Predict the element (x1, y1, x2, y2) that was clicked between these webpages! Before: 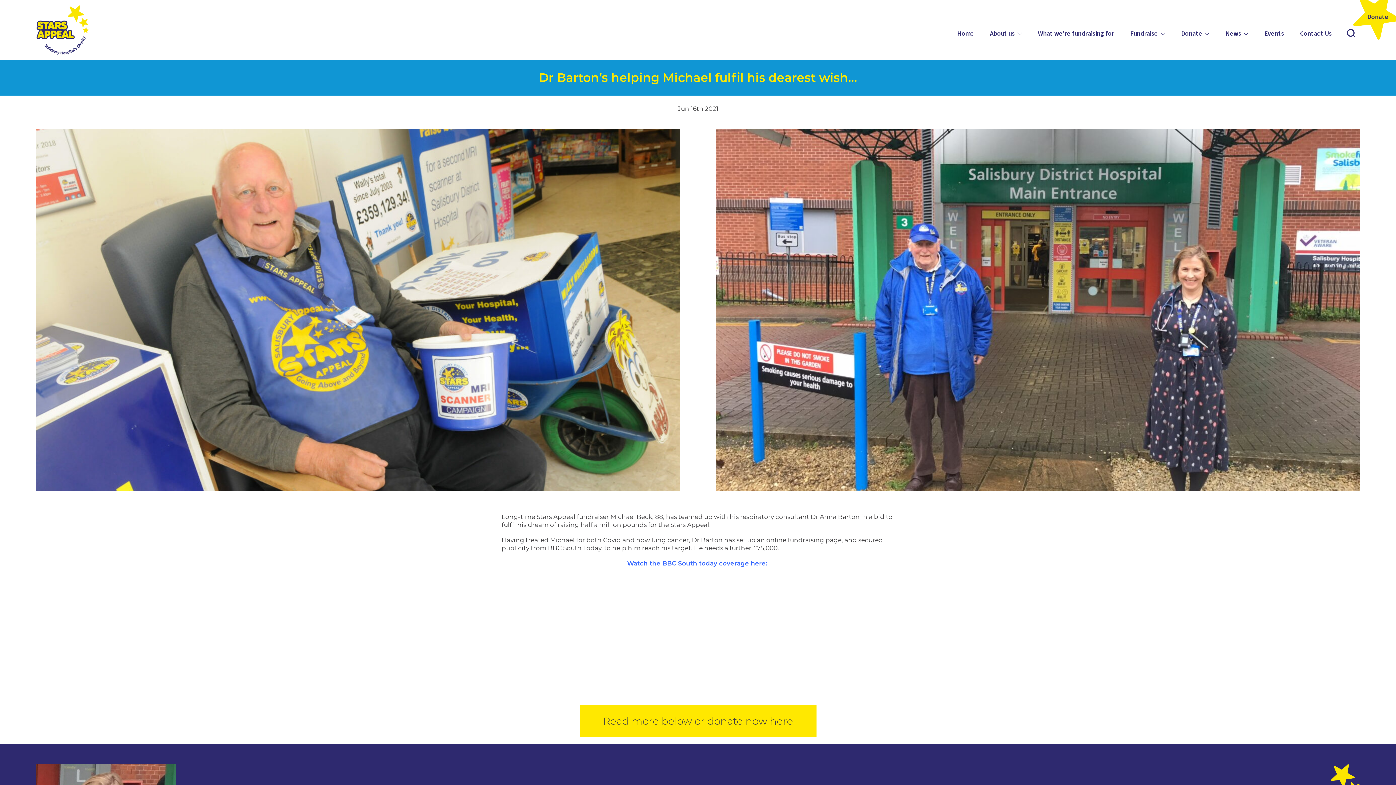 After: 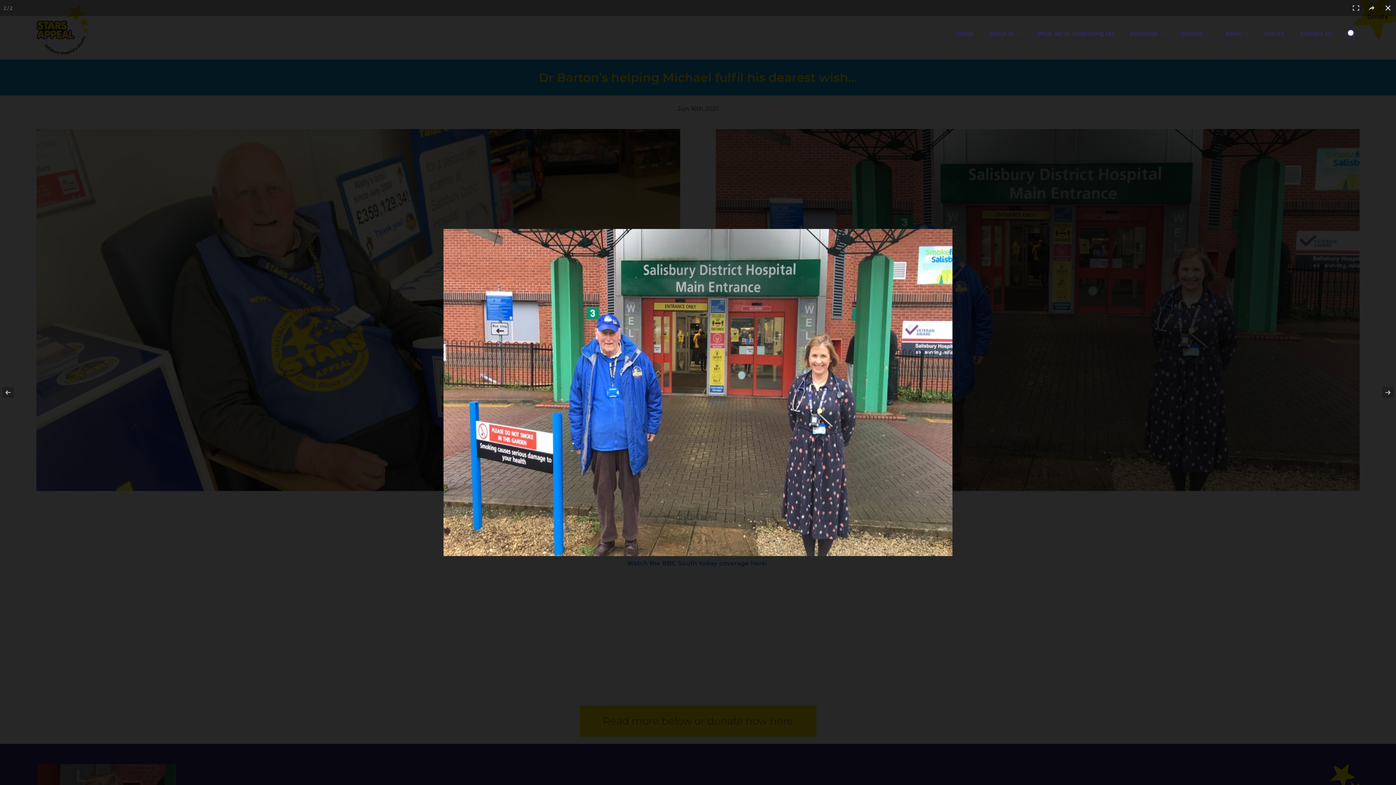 Action: bbox: (715, 129, 1360, 491)